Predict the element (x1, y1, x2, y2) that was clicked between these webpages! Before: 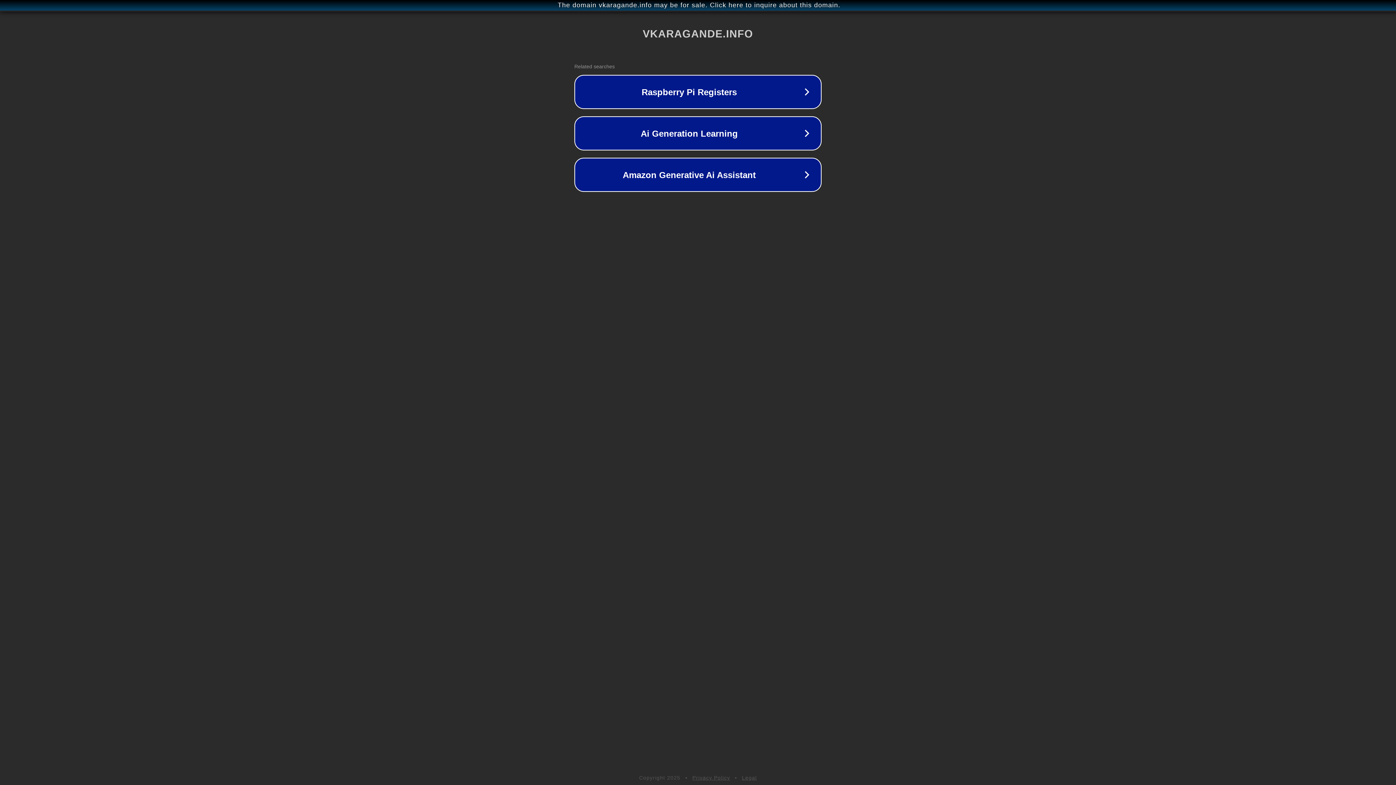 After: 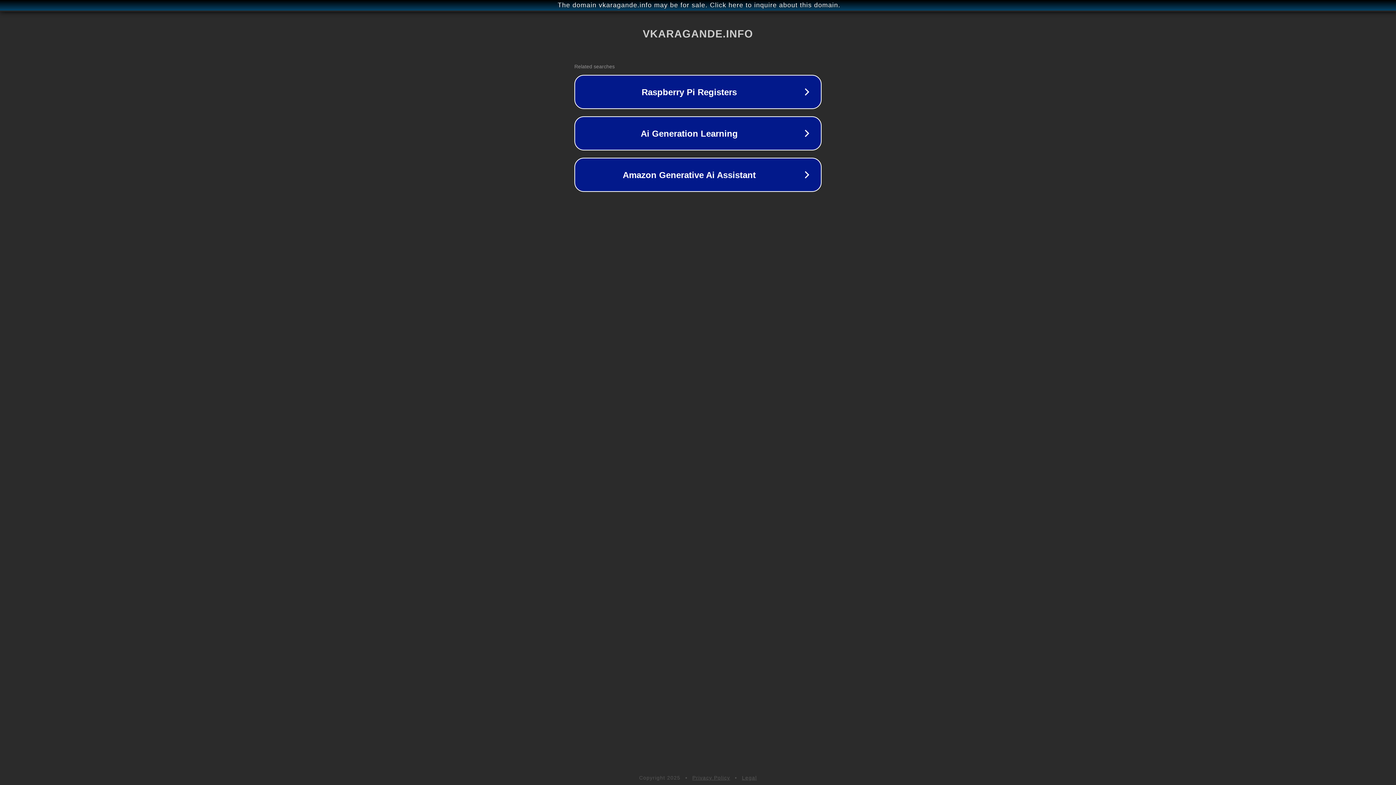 Action: label: Privacy Policy bbox: (692, 775, 730, 781)